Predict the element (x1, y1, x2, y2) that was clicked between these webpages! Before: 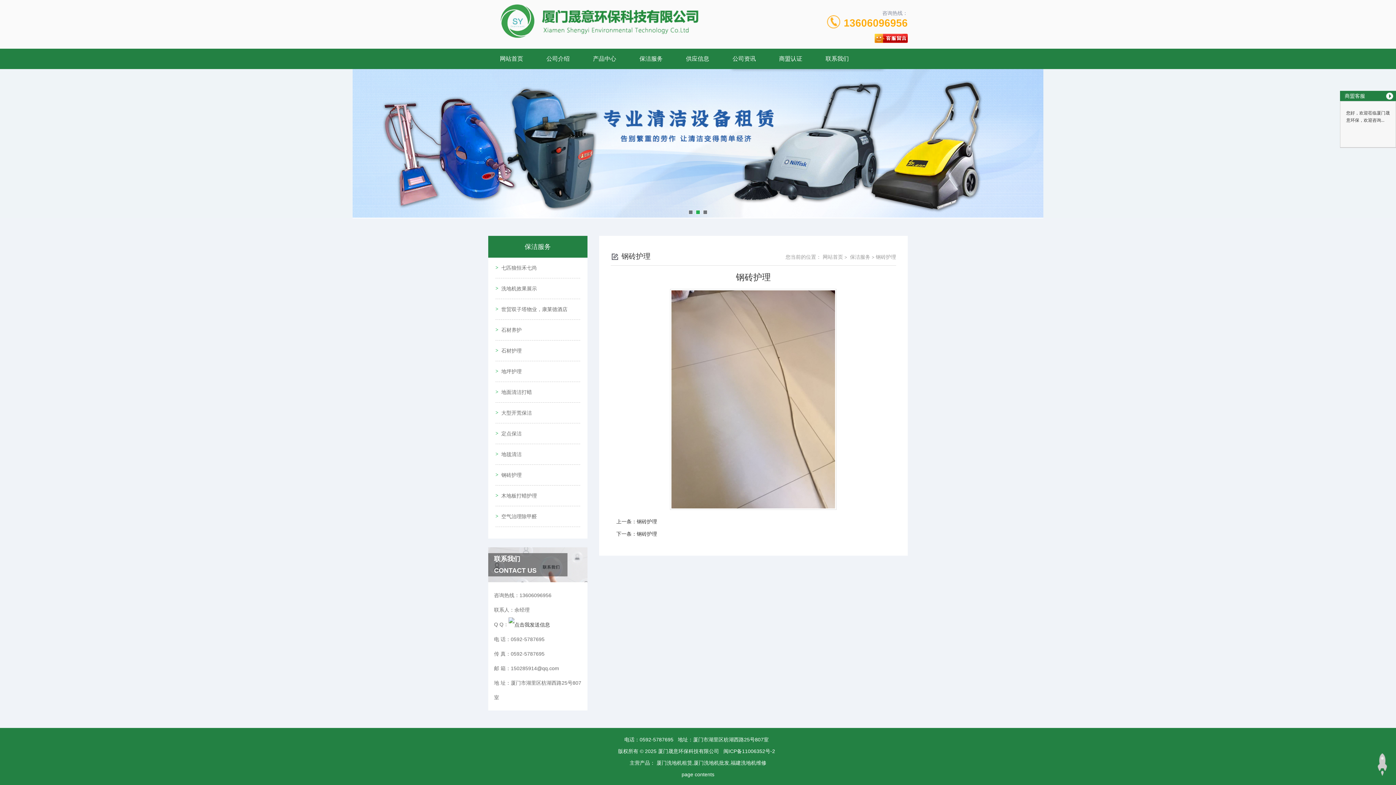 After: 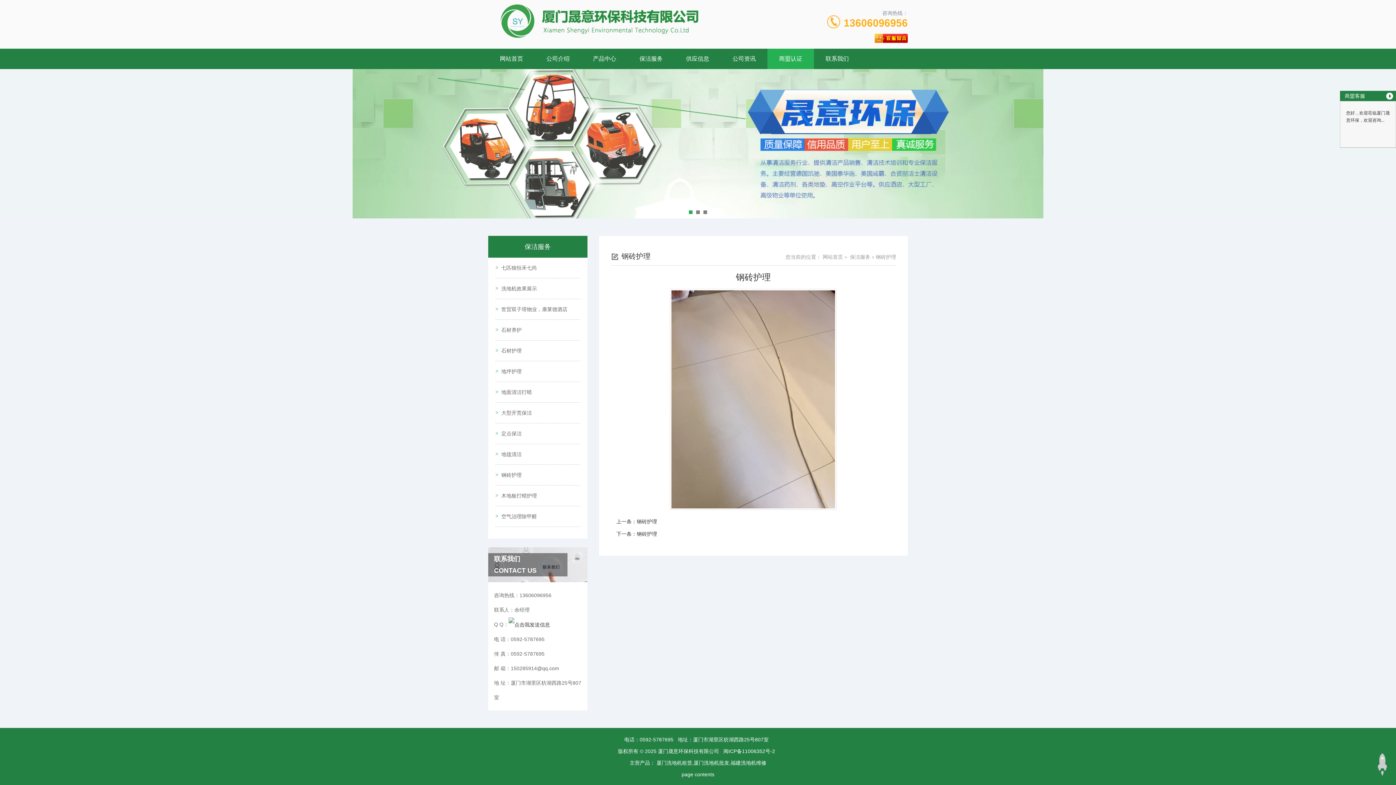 Action: bbox: (767, 48, 814, 69) label: 商盟认证